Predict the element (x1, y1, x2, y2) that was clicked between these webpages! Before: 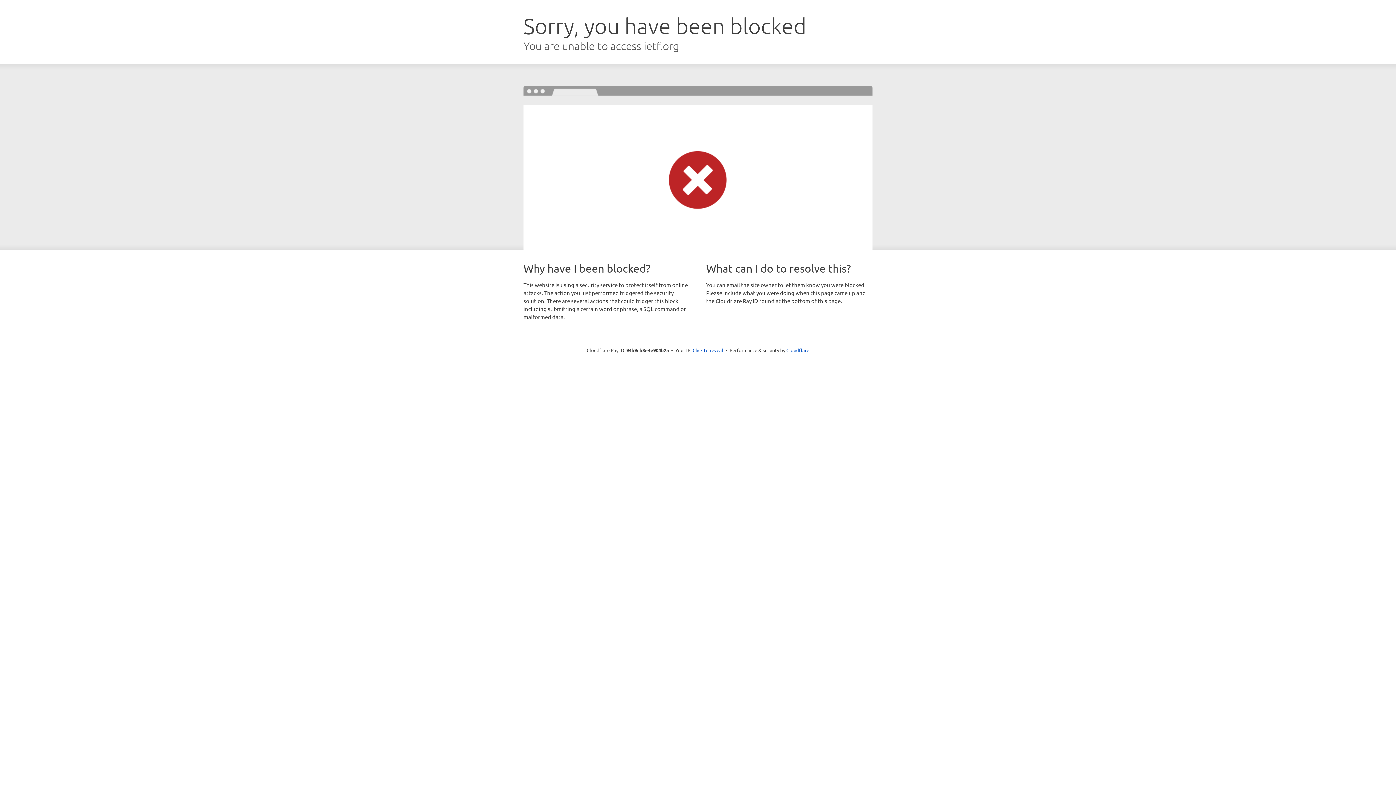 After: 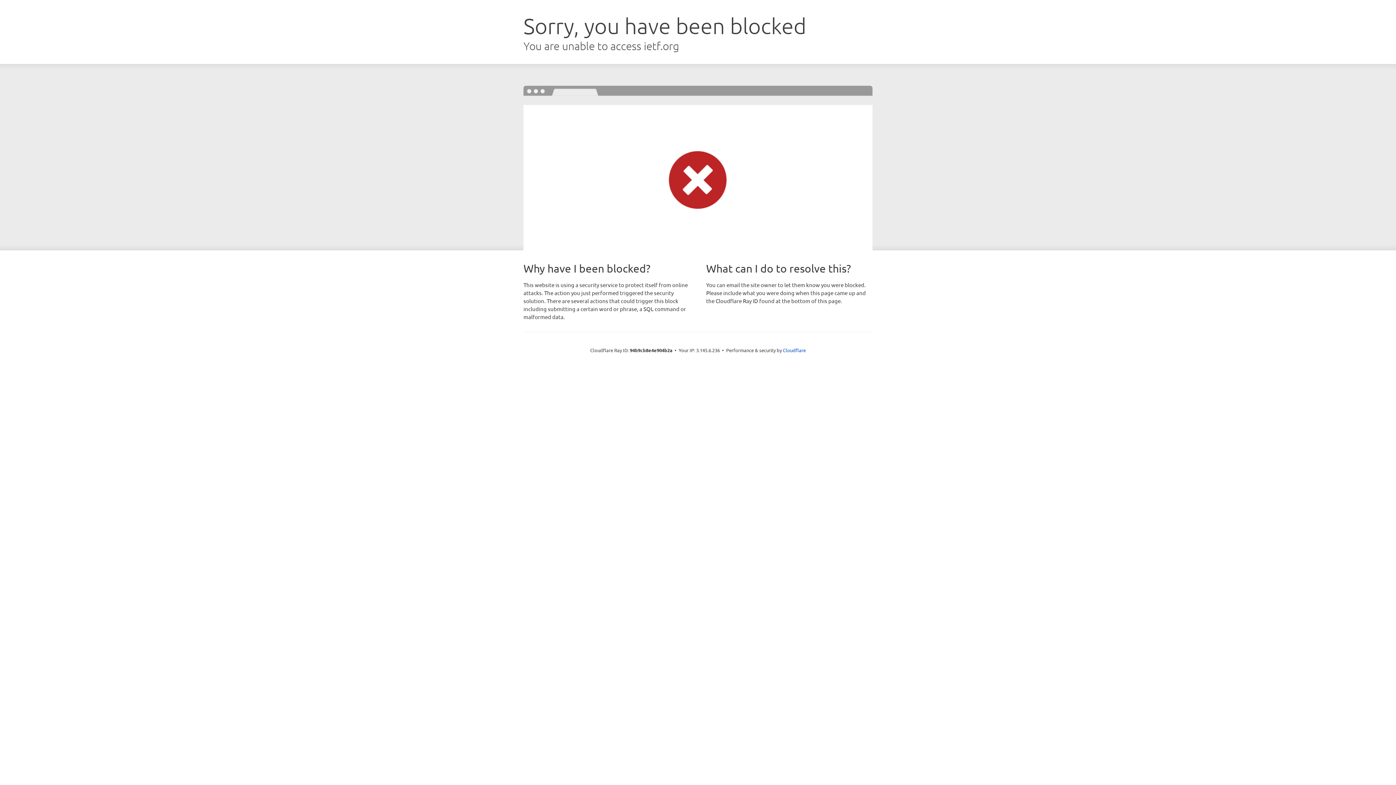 Action: bbox: (692, 346, 723, 353) label: Click to reveal